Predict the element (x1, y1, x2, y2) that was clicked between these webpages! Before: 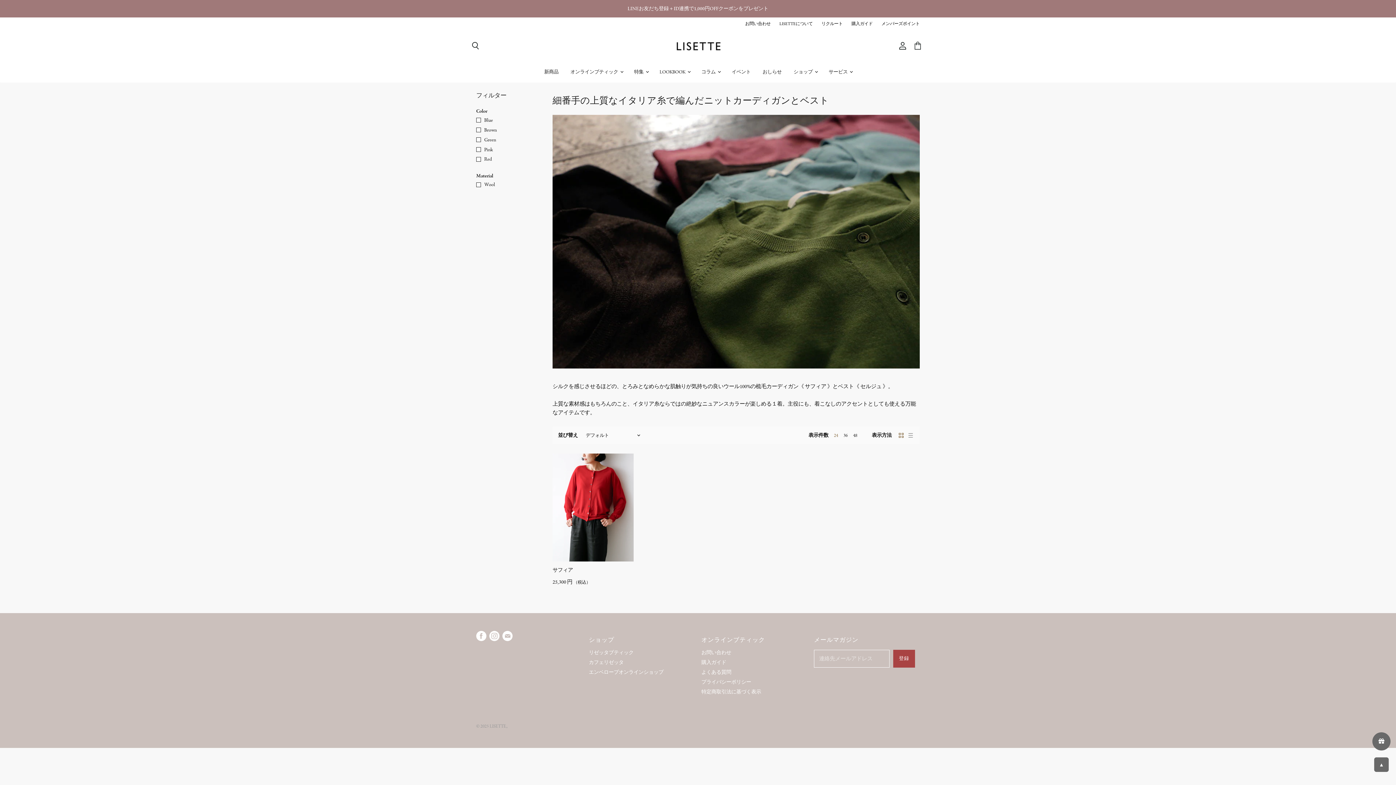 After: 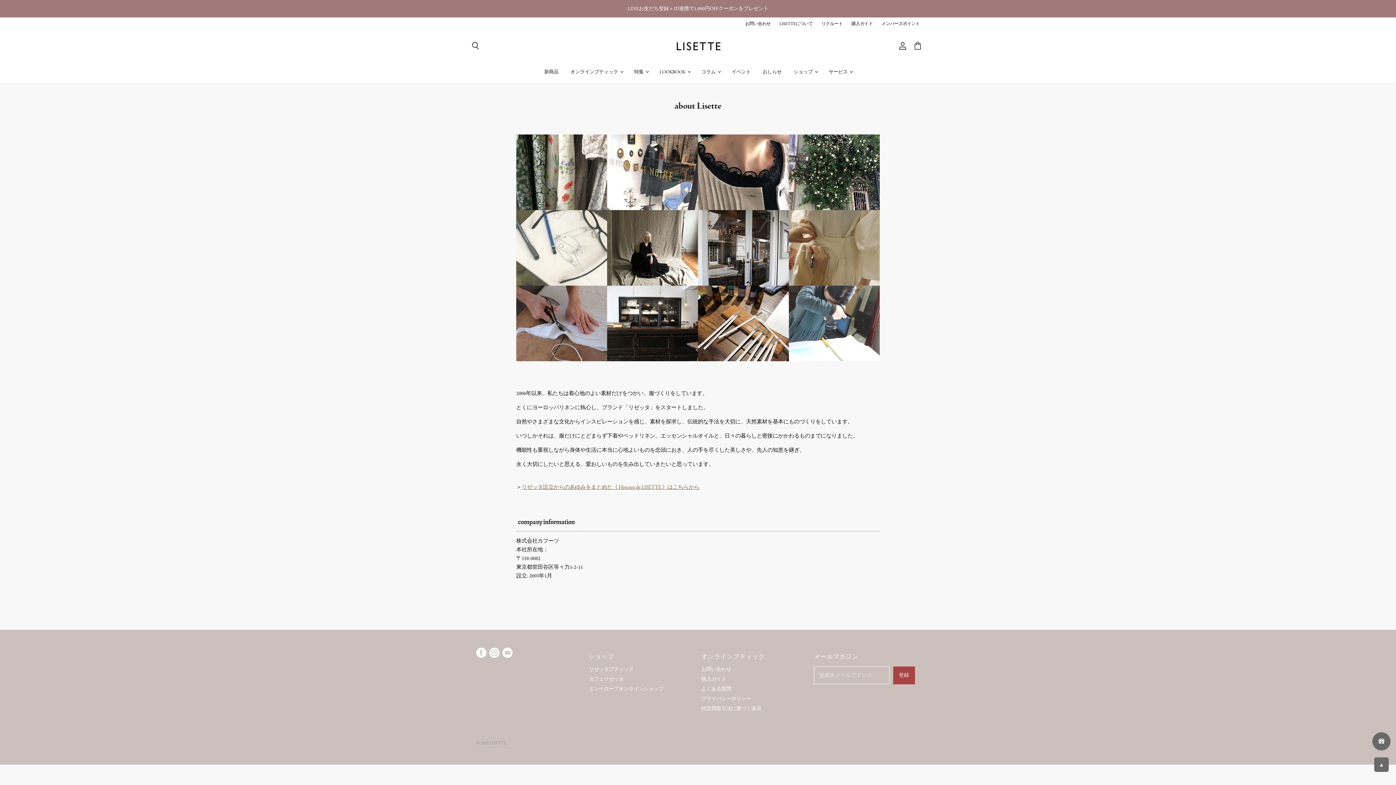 Action: bbox: (779, 21, 812, 26) label: LISETTEについて